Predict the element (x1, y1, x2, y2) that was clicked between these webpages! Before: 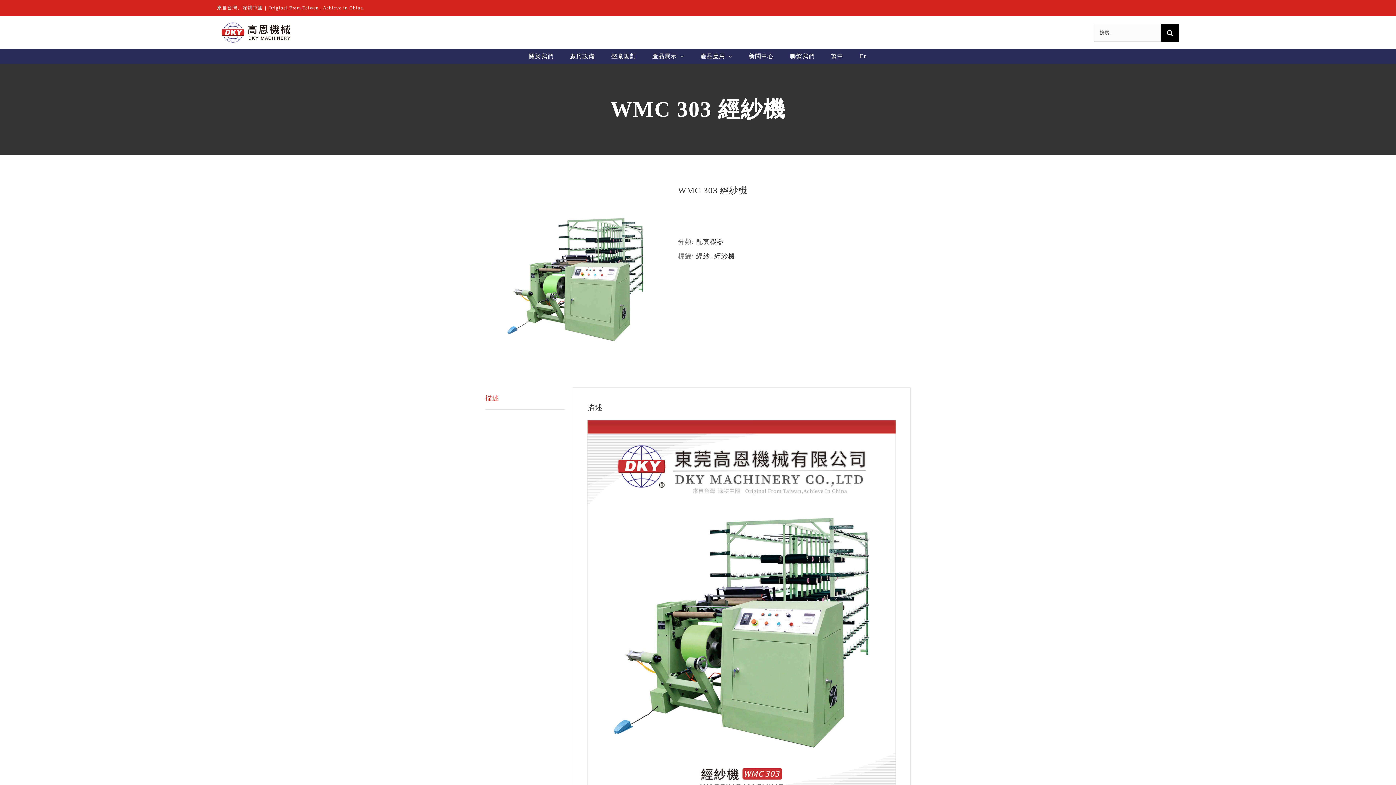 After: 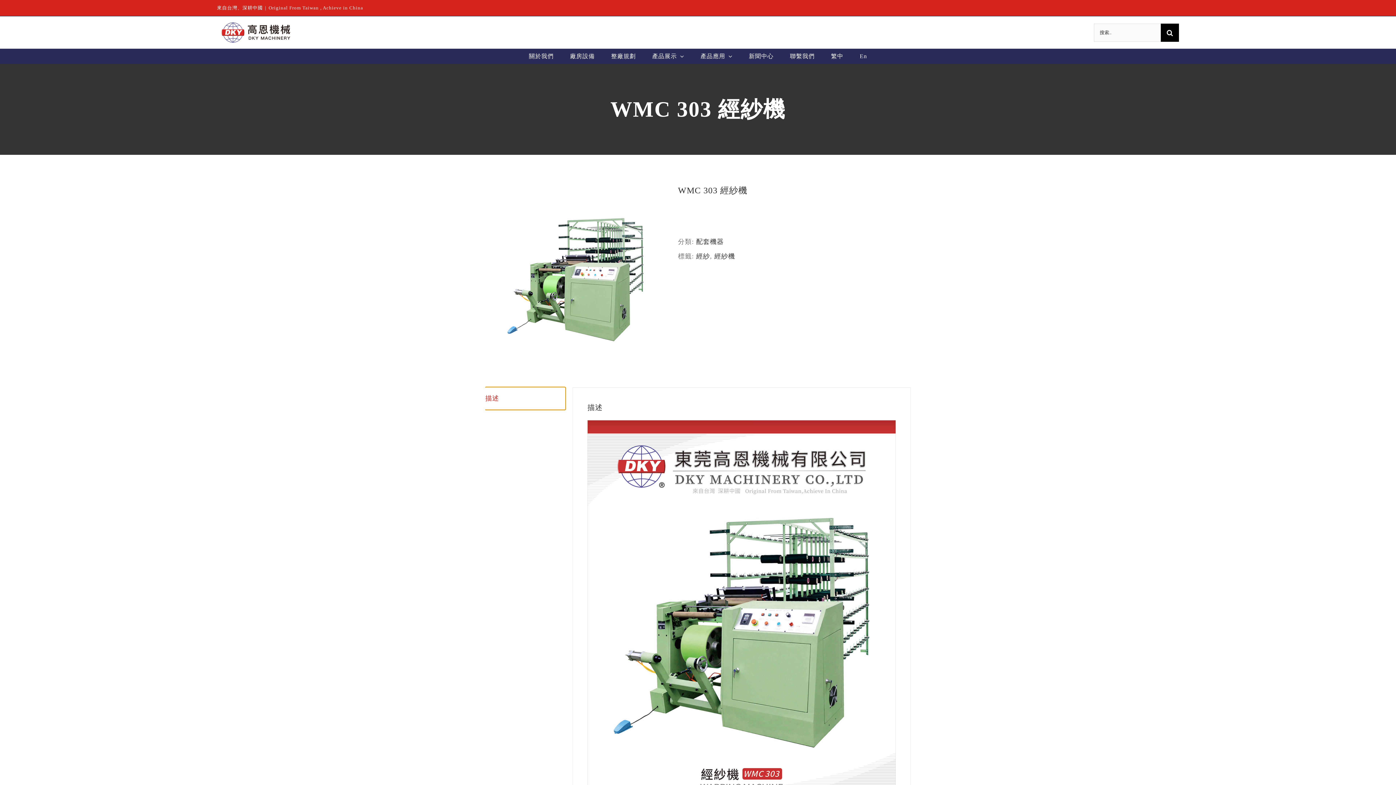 Action: bbox: (485, 387, 565, 409) label: 描述